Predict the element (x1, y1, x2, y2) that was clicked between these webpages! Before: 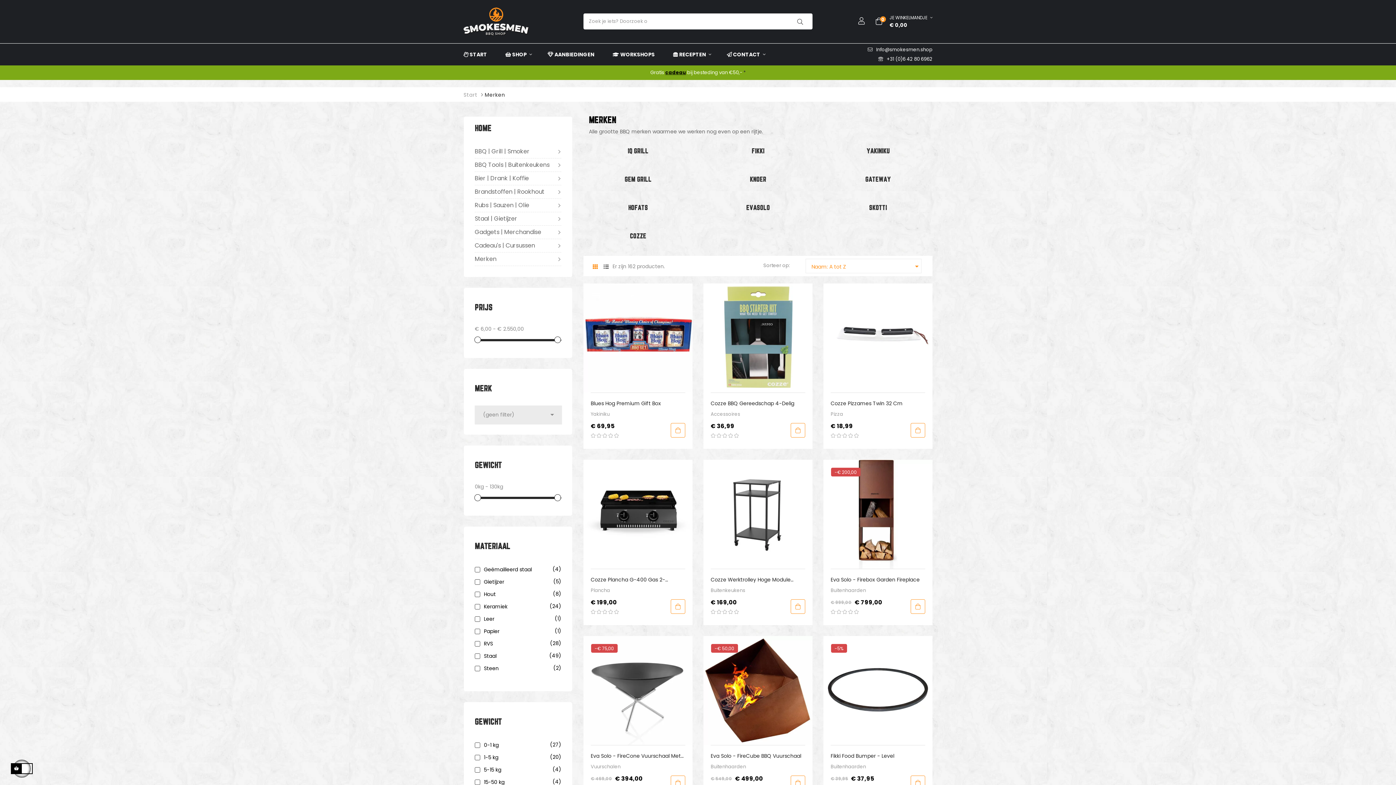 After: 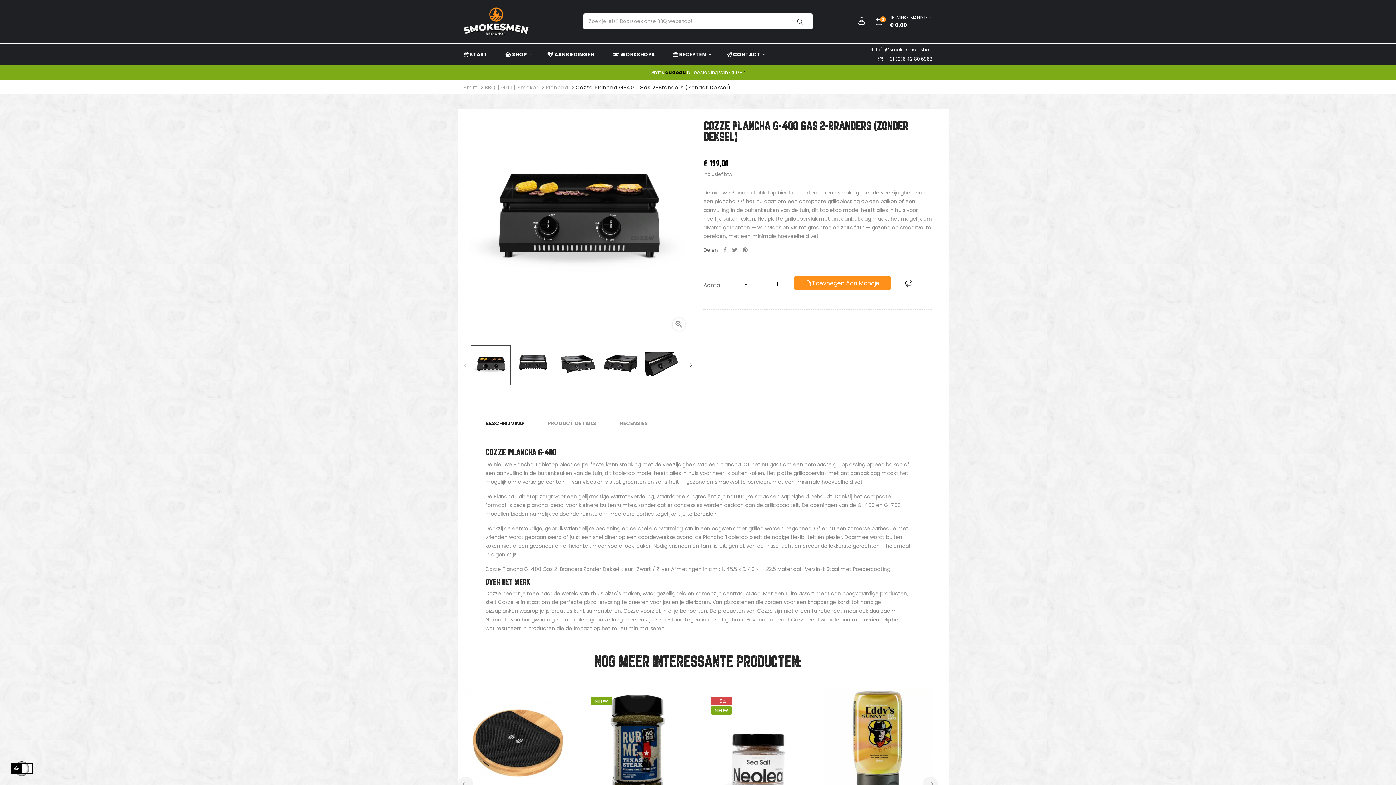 Action: bbox: (583, 459, 692, 569)